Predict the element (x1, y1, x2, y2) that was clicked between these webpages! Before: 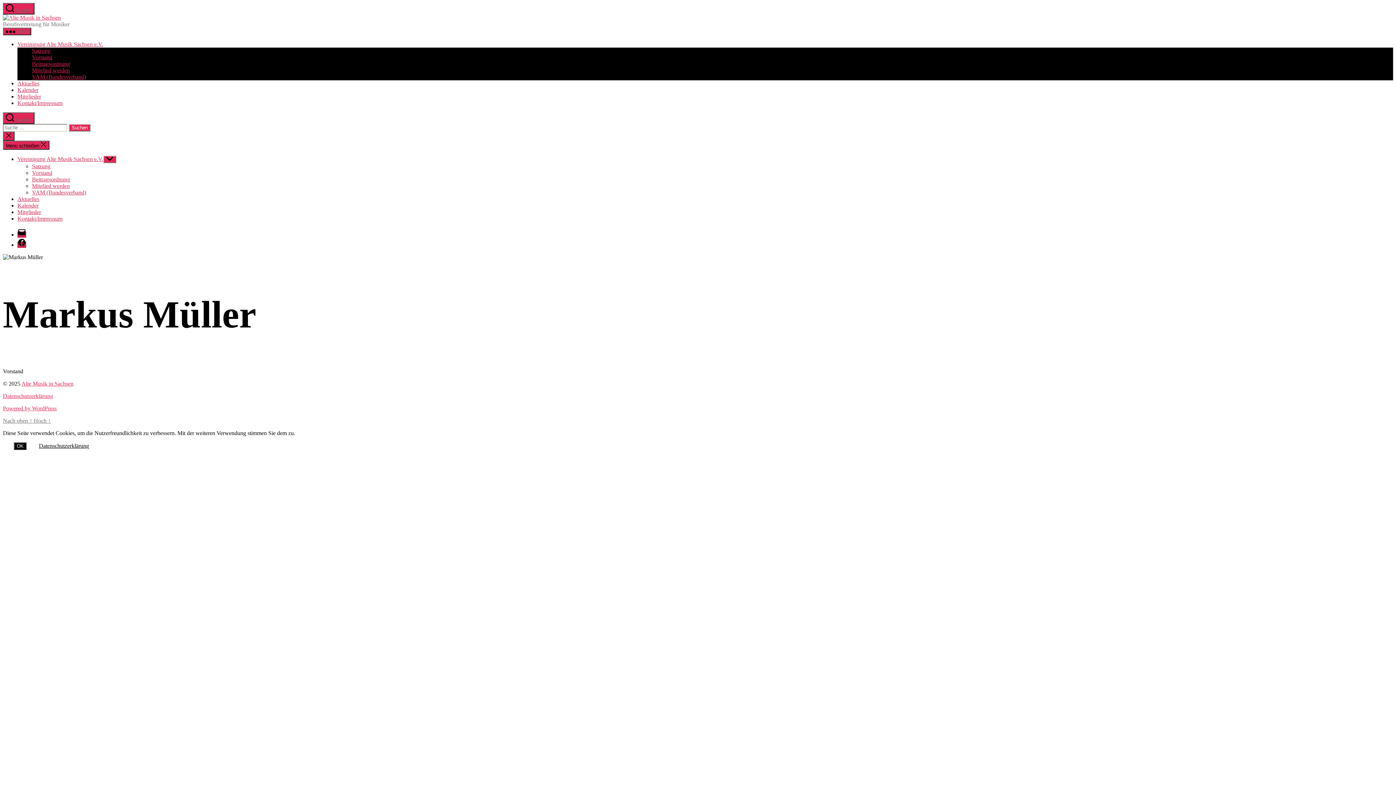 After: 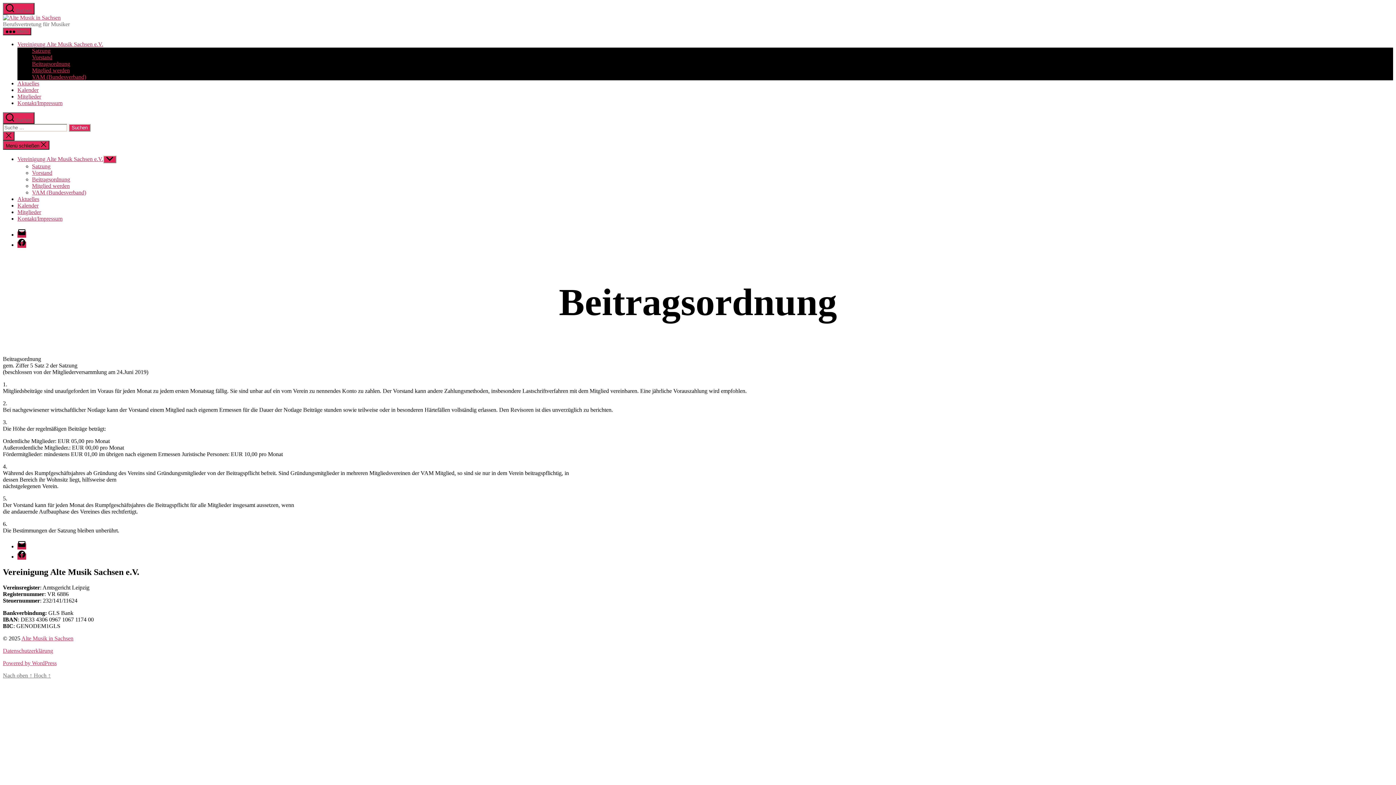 Action: label: Beitragsordnung bbox: (32, 60, 70, 66)